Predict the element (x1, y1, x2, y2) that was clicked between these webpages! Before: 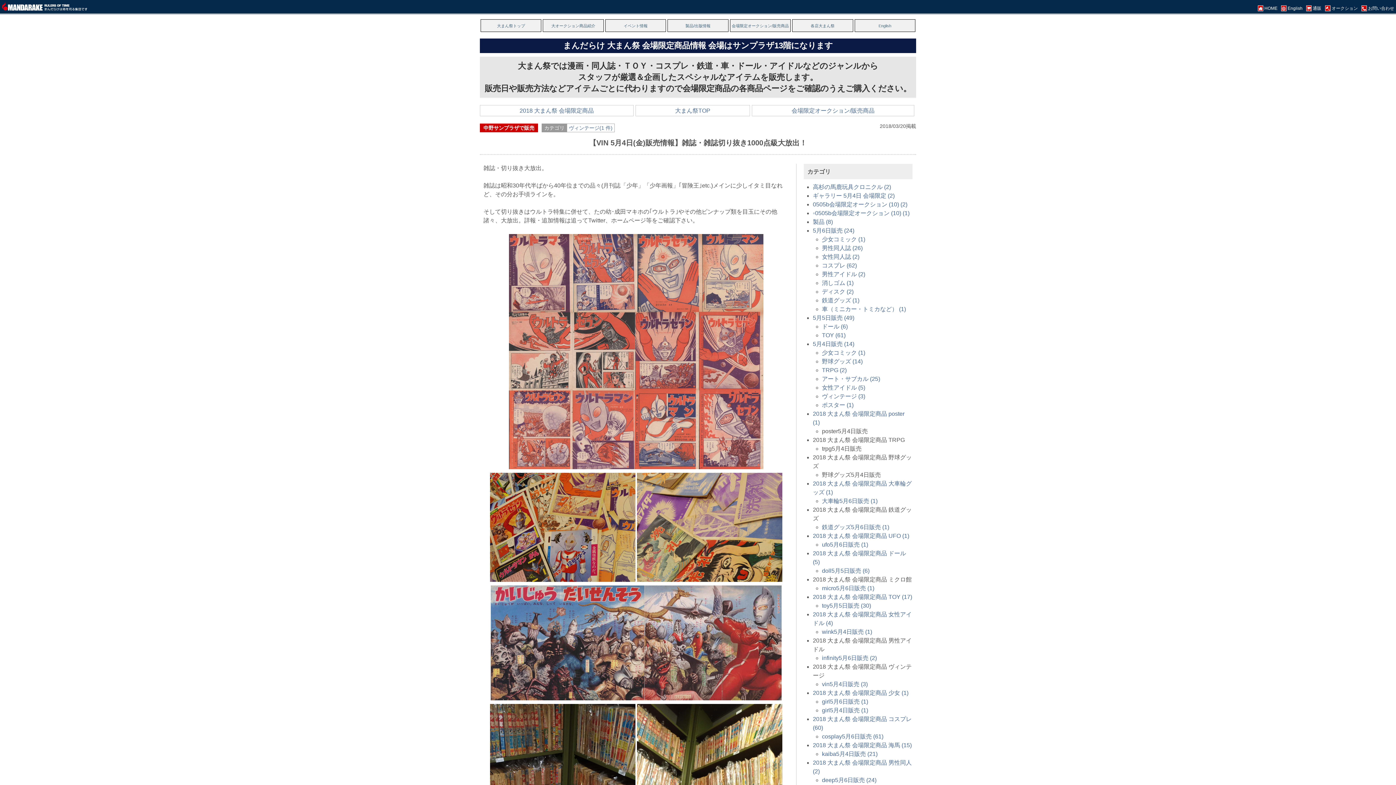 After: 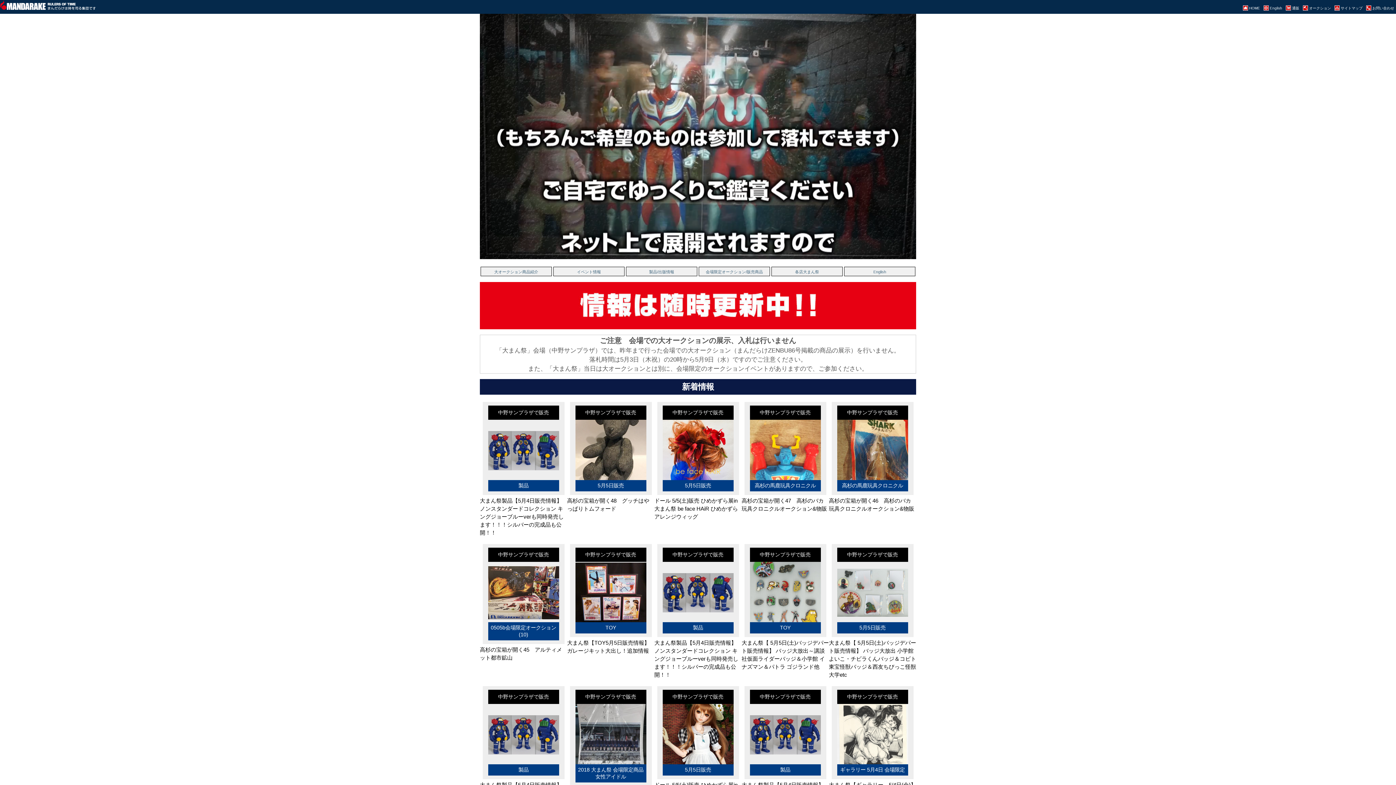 Action: label: 大まん祭トップ bbox: (497, 23, 525, 28)